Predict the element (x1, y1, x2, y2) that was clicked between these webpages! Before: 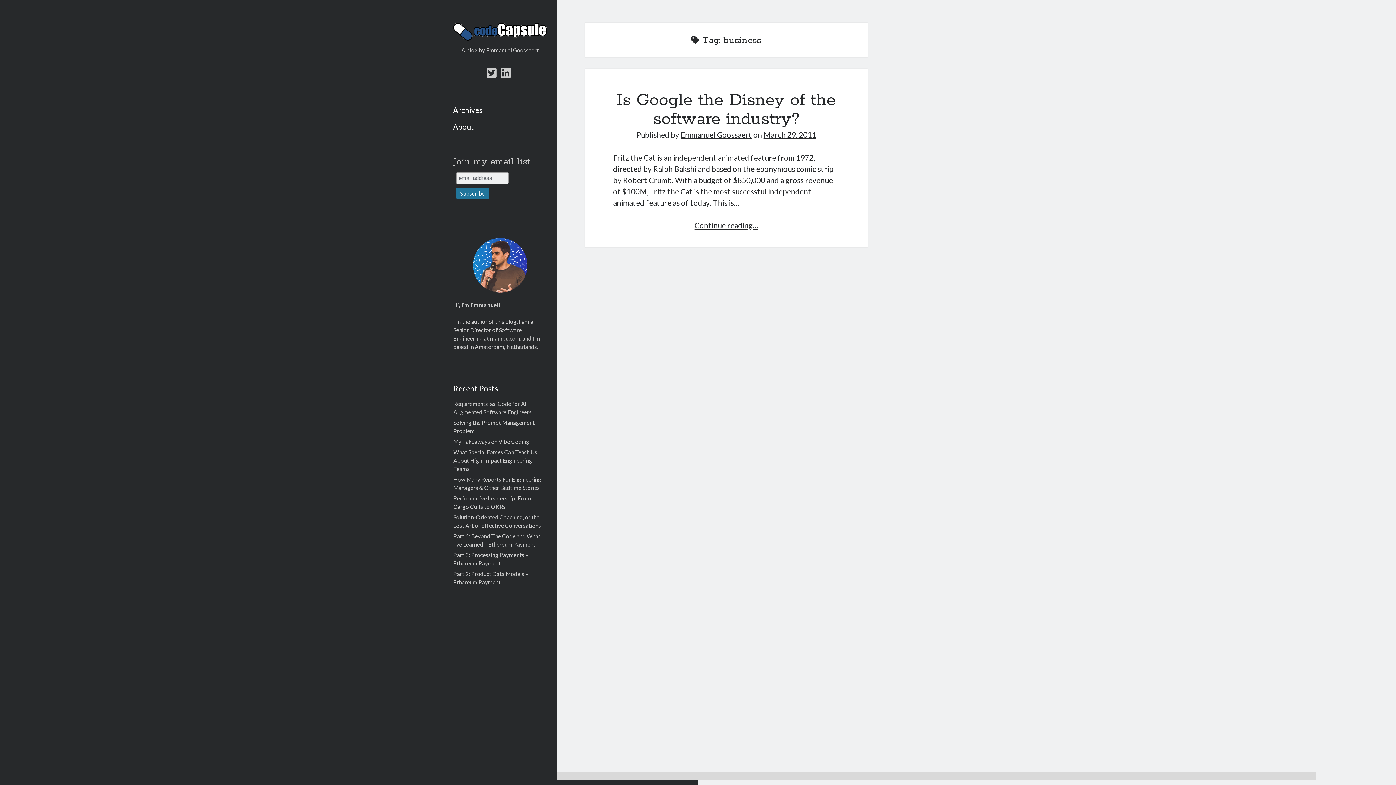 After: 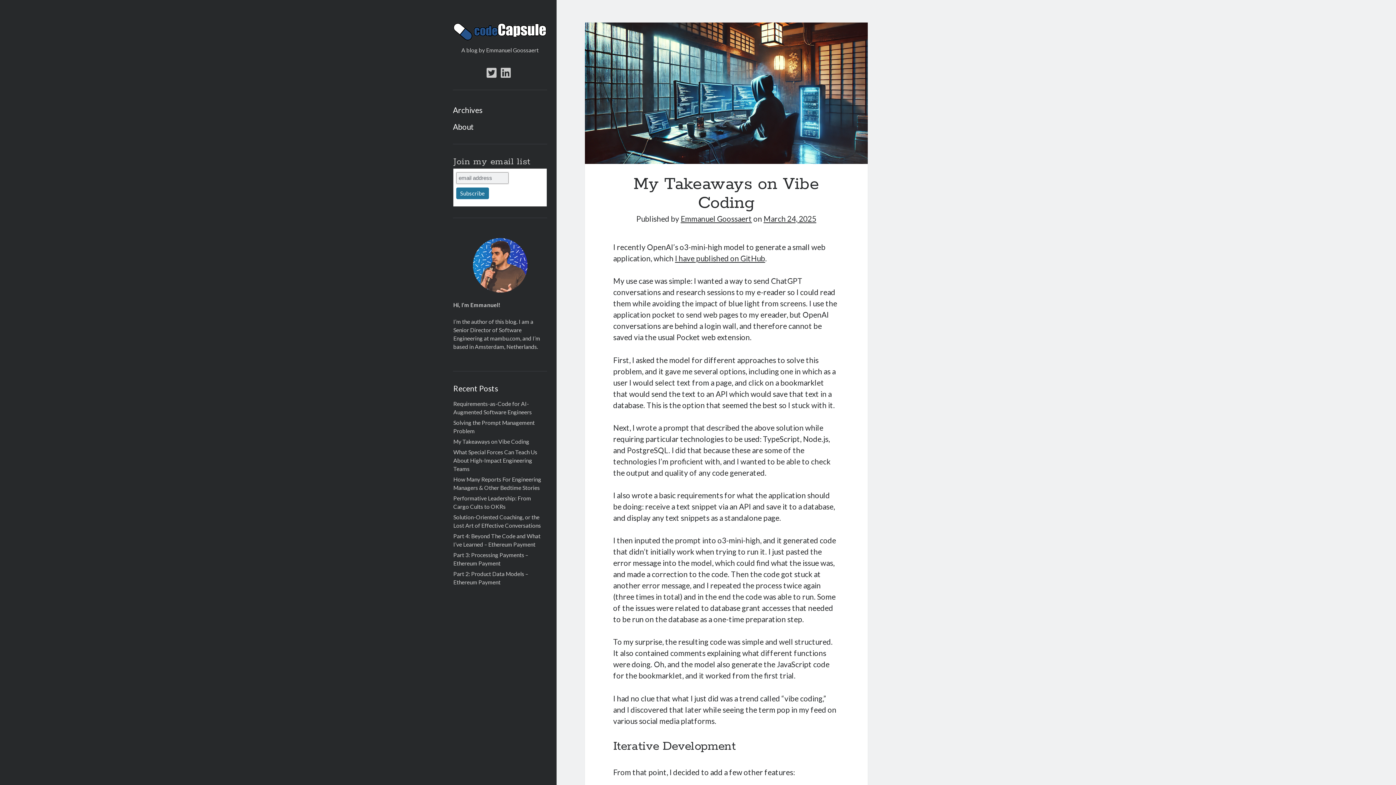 Action: label: My Takeaways on Vibe Coding bbox: (453, 438, 529, 444)